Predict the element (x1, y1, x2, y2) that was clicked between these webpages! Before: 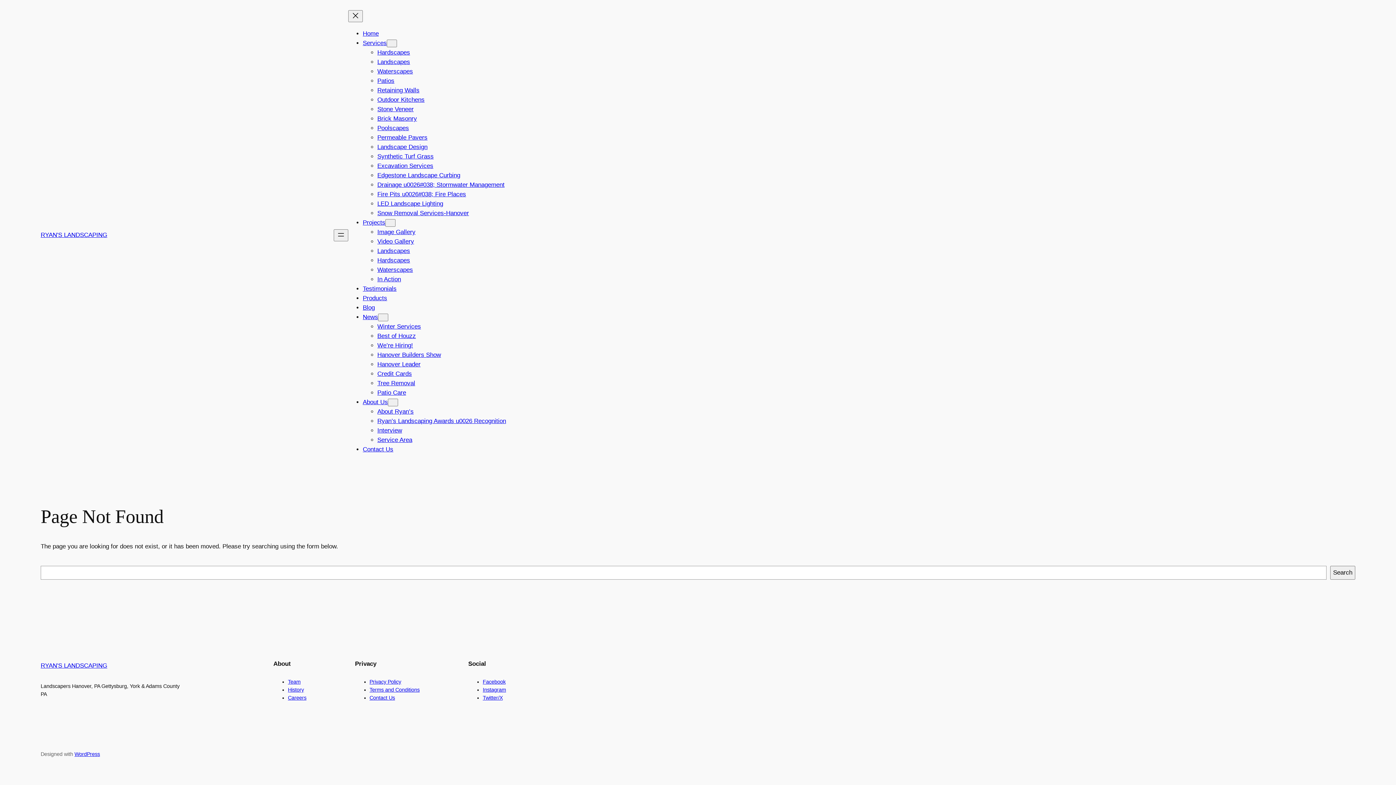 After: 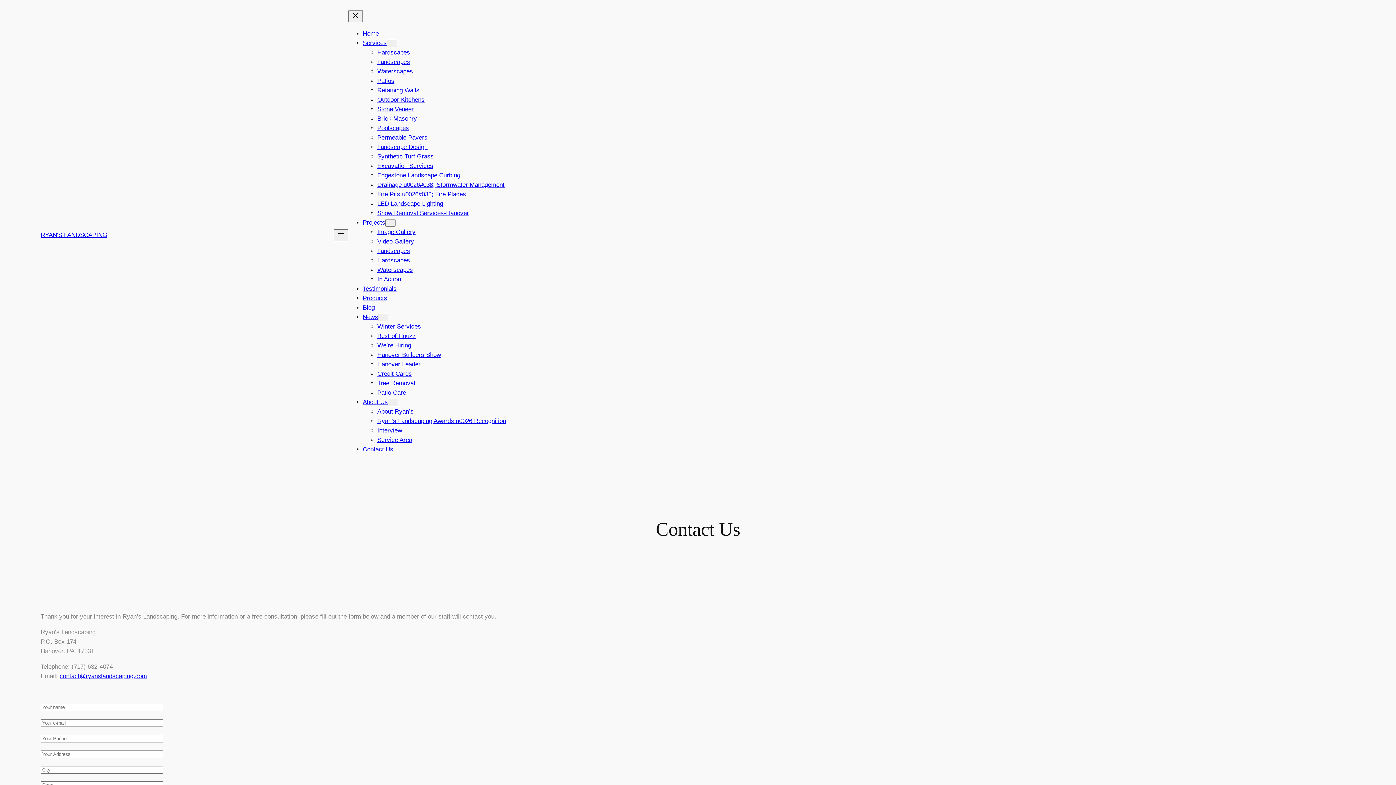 Action: label: Contact Us bbox: (362, 446, 393, 453)